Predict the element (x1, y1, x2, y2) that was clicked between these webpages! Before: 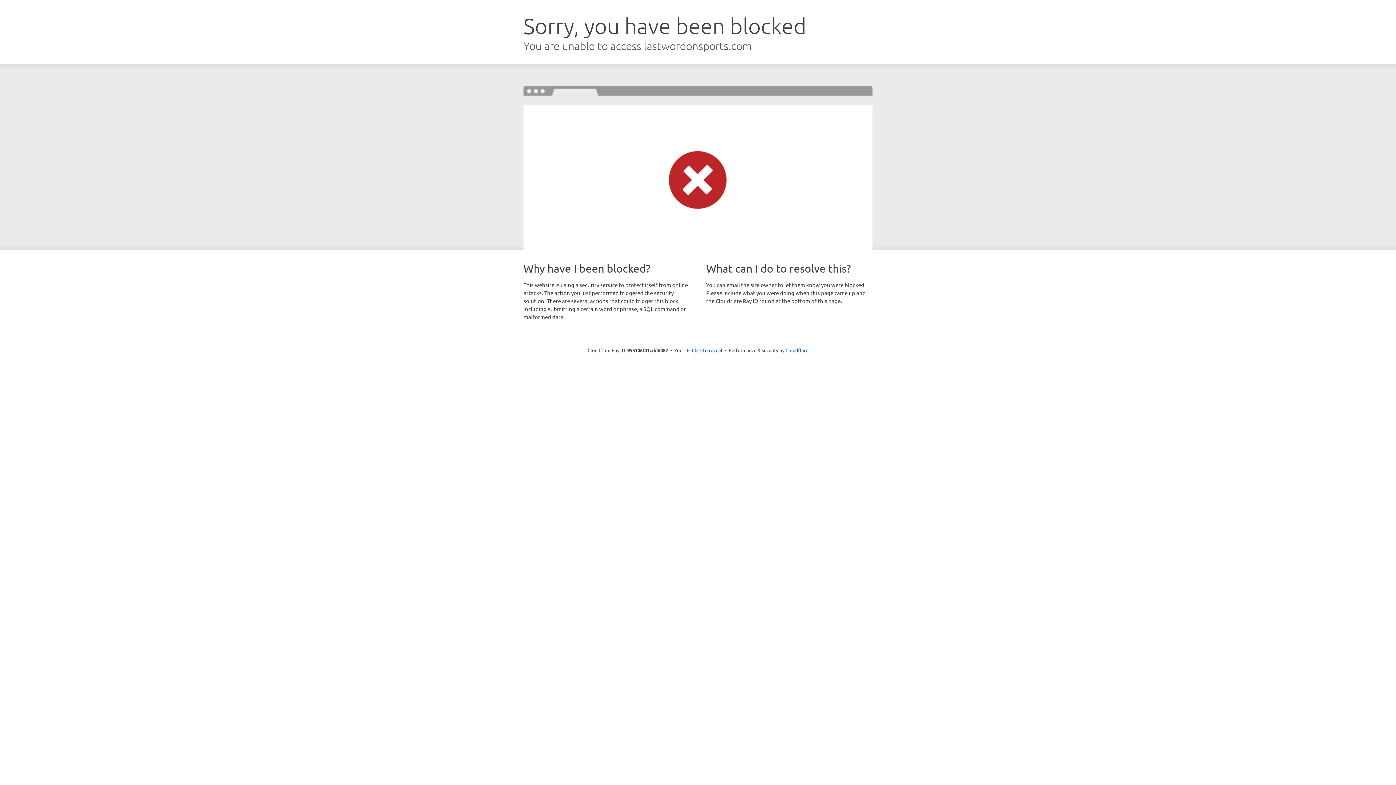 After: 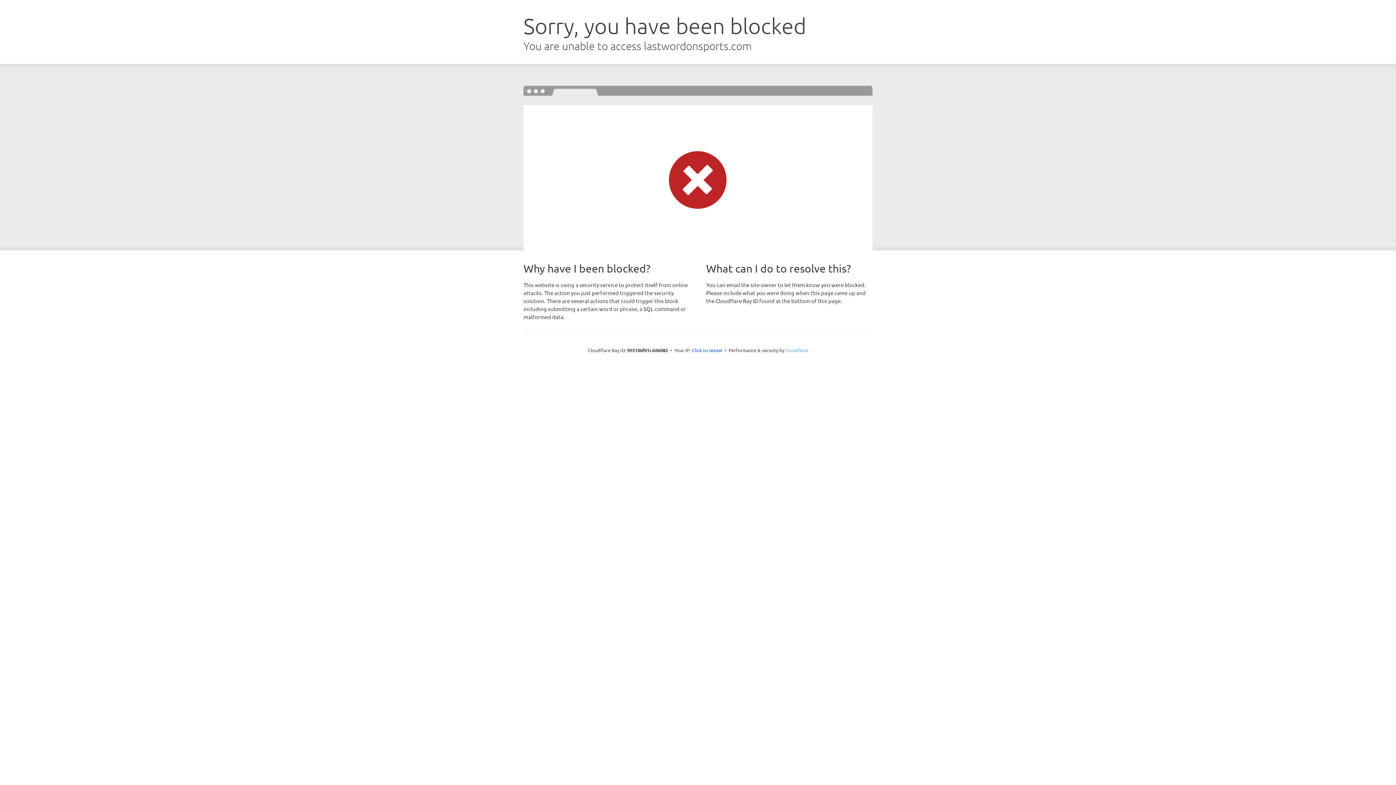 Action: label: Cloudflare bbox: (785, 347, 808, 353)